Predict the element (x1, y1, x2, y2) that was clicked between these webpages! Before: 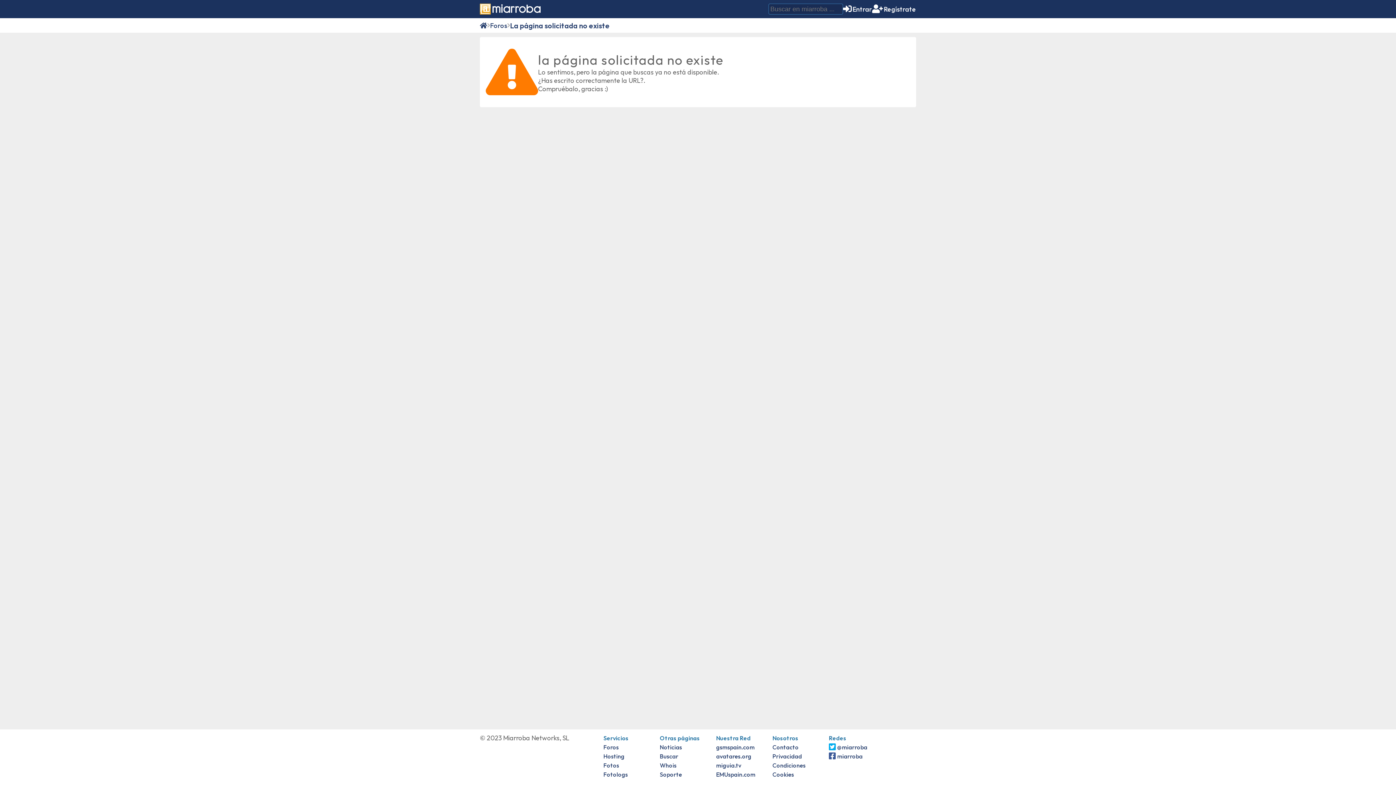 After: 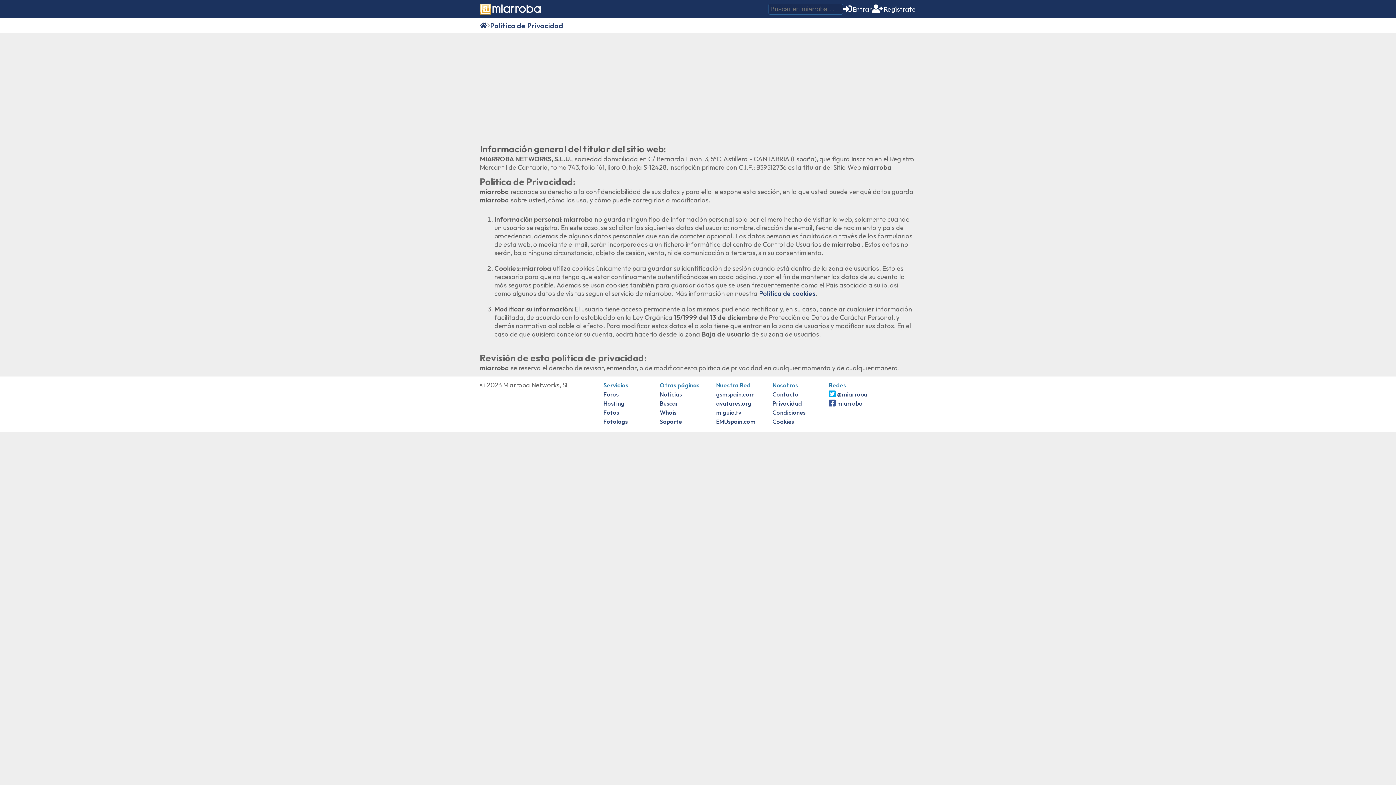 Action: label: Privacidad bbox: (772, 753, 802, 760)